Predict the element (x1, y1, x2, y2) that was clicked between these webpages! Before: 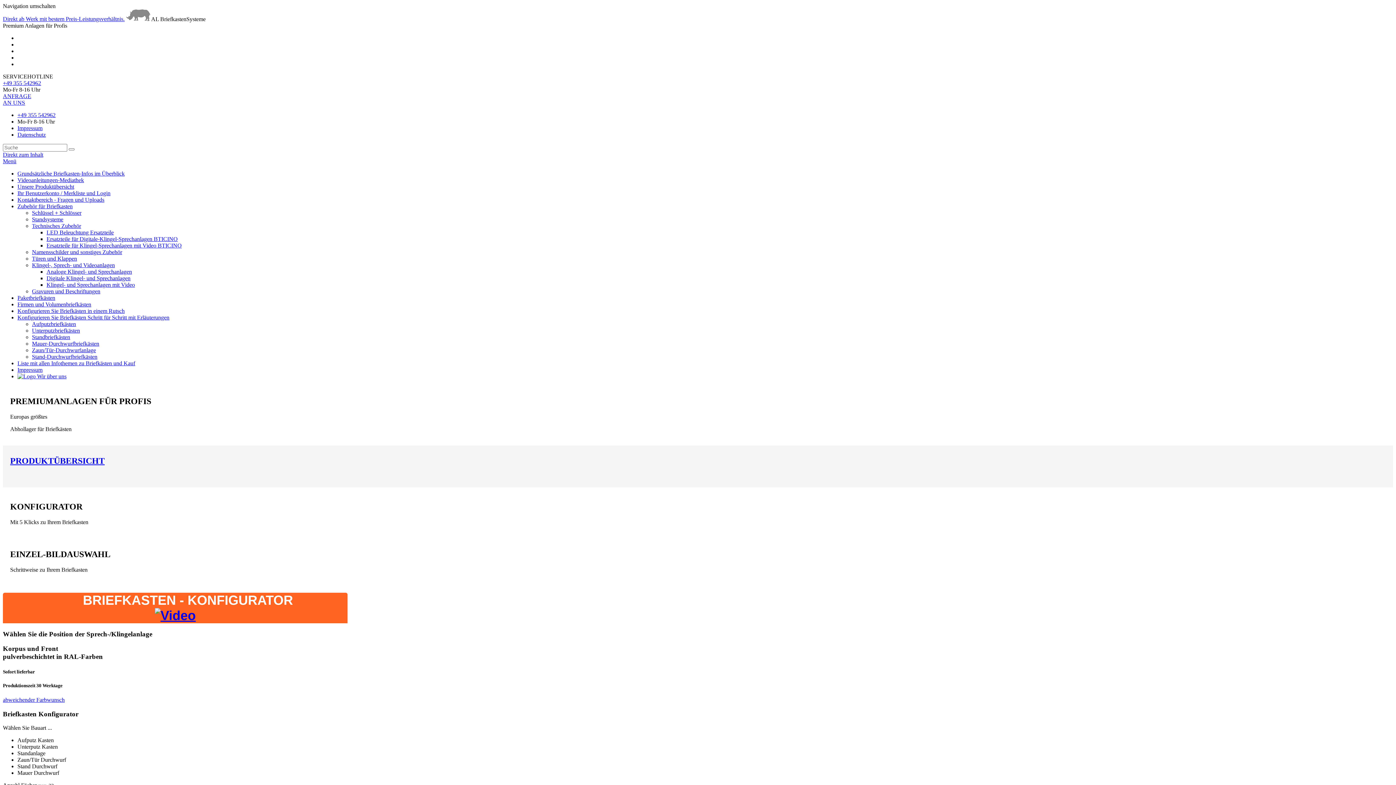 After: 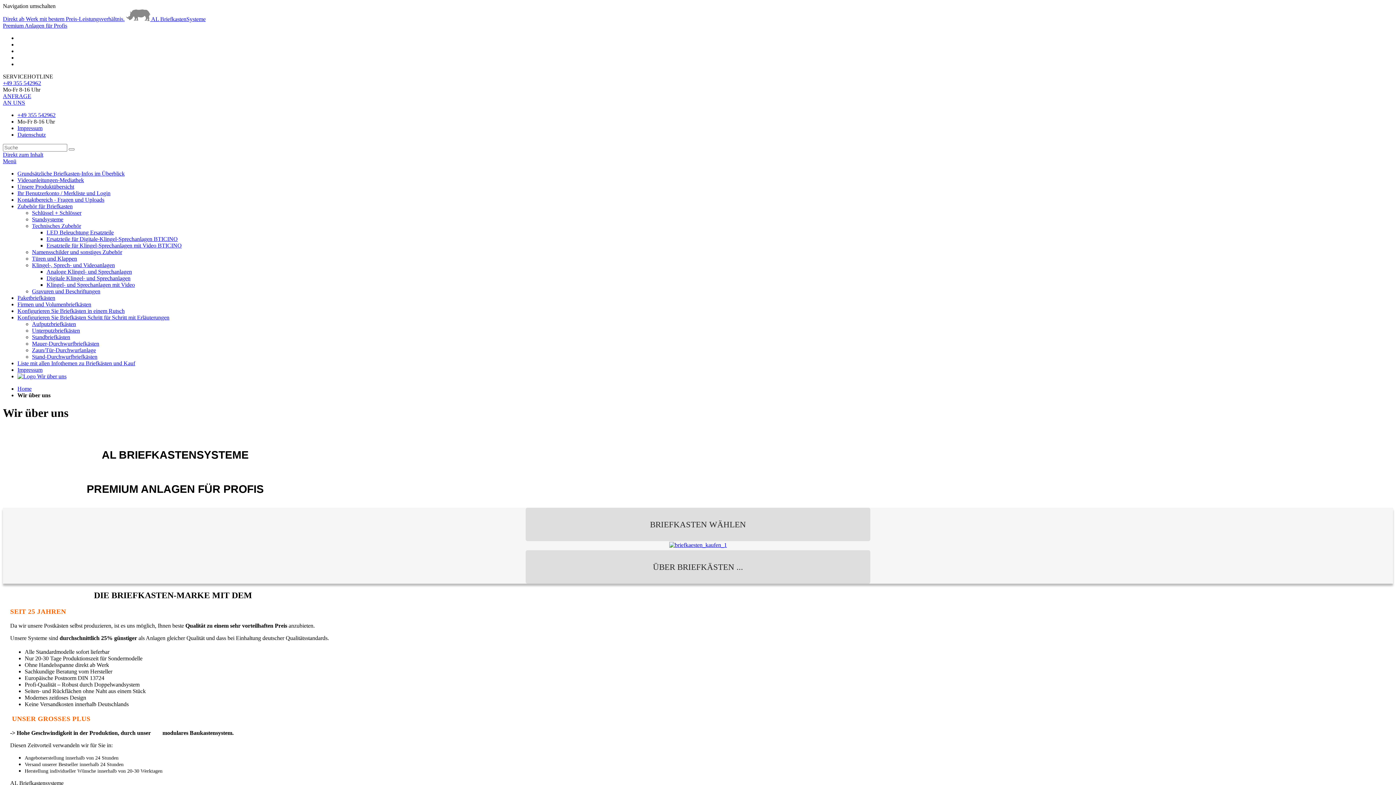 Action: label: Direkt ab Werk mit bestem Preis-Leistungsverhältnis. bbox: (2, 15, 124, 22)